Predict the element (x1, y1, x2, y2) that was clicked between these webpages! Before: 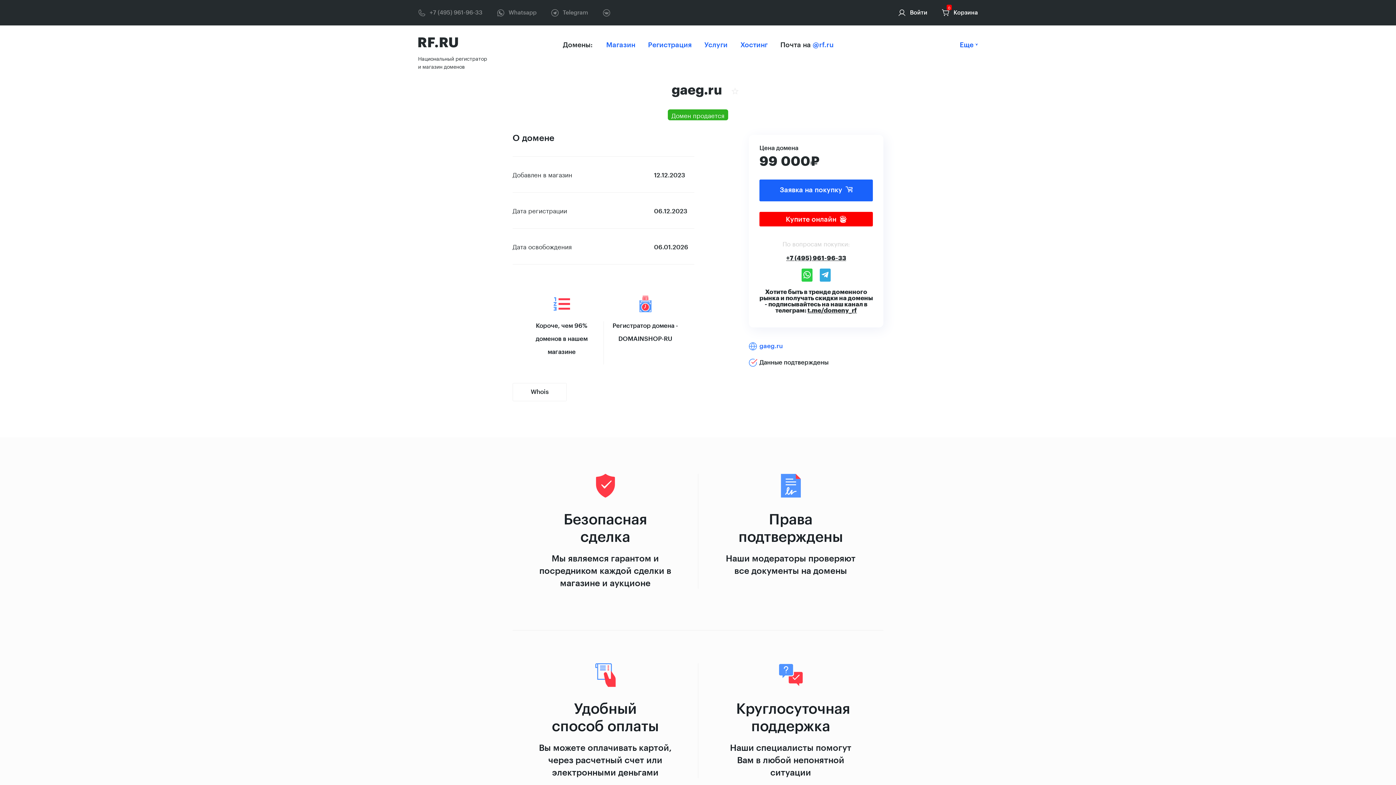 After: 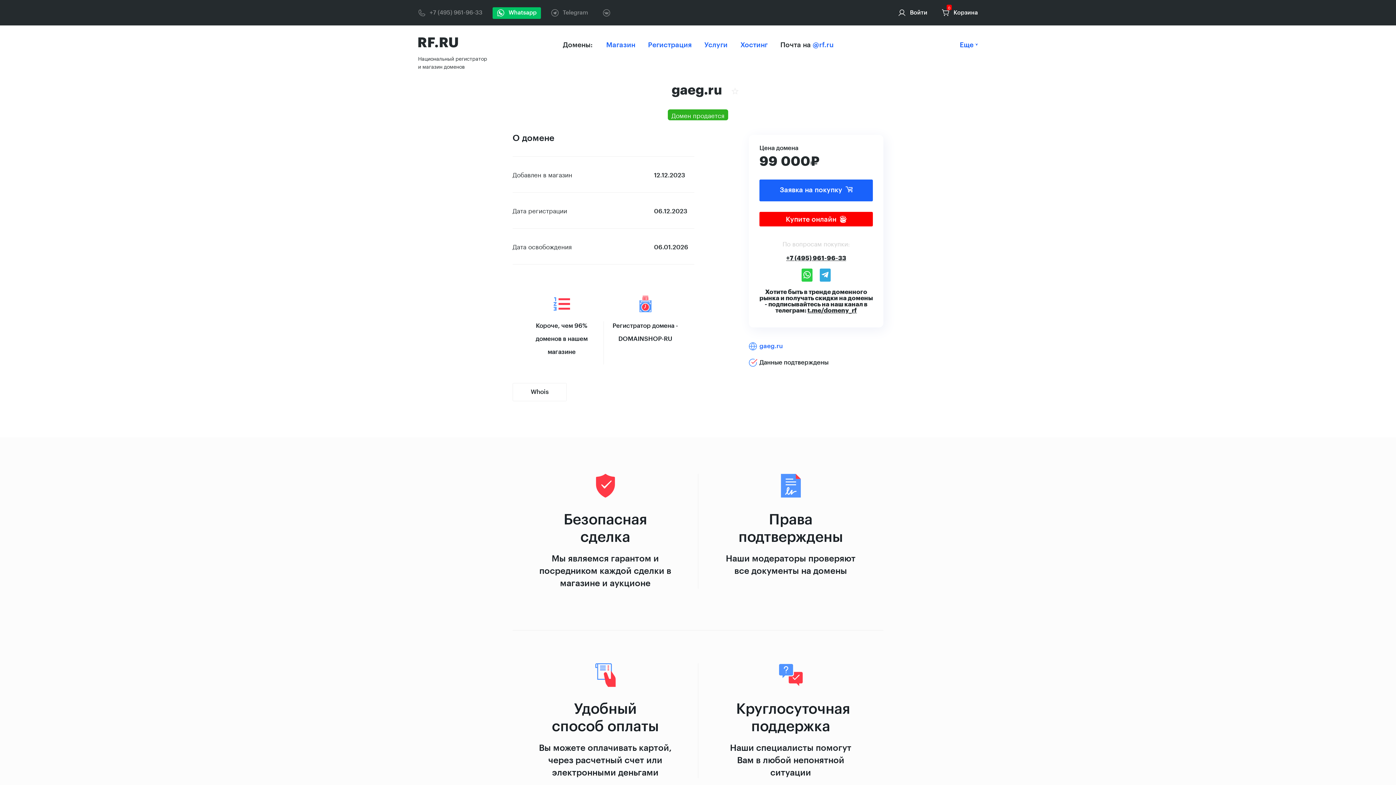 Action: label: Whatsapp bbox: (497, 8, 536, 16)